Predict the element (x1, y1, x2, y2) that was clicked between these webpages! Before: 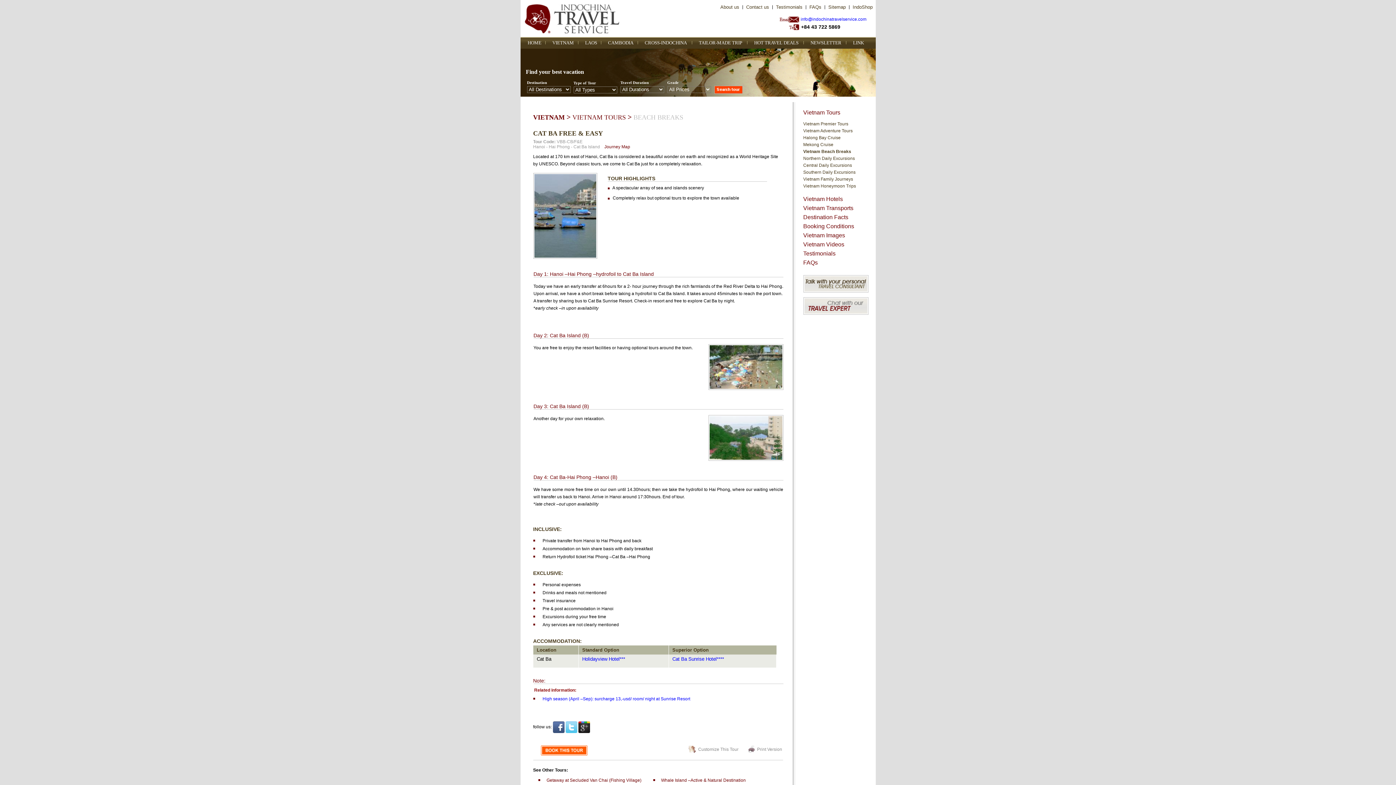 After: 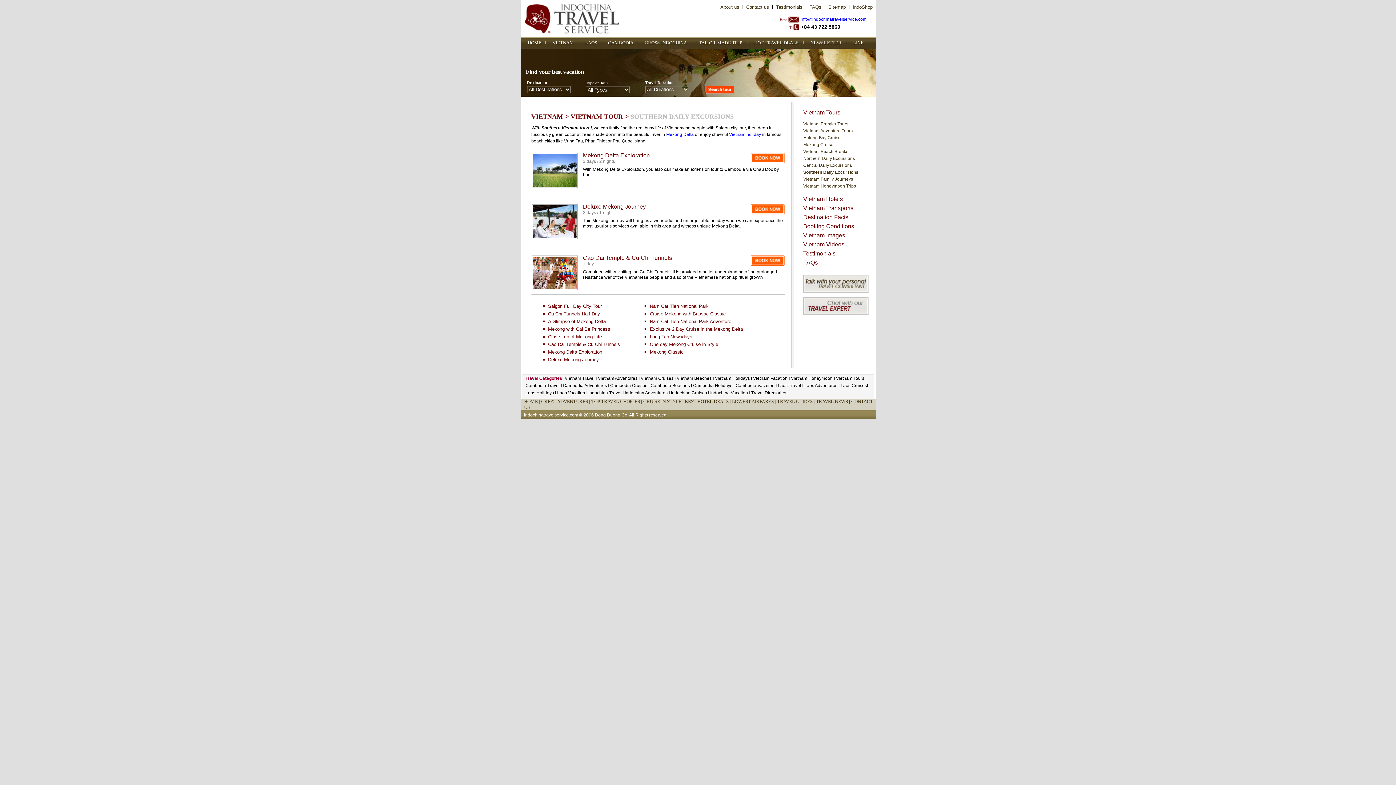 Action: label: Southern Daily Excursions bbox: (803, 169, 855, 174)